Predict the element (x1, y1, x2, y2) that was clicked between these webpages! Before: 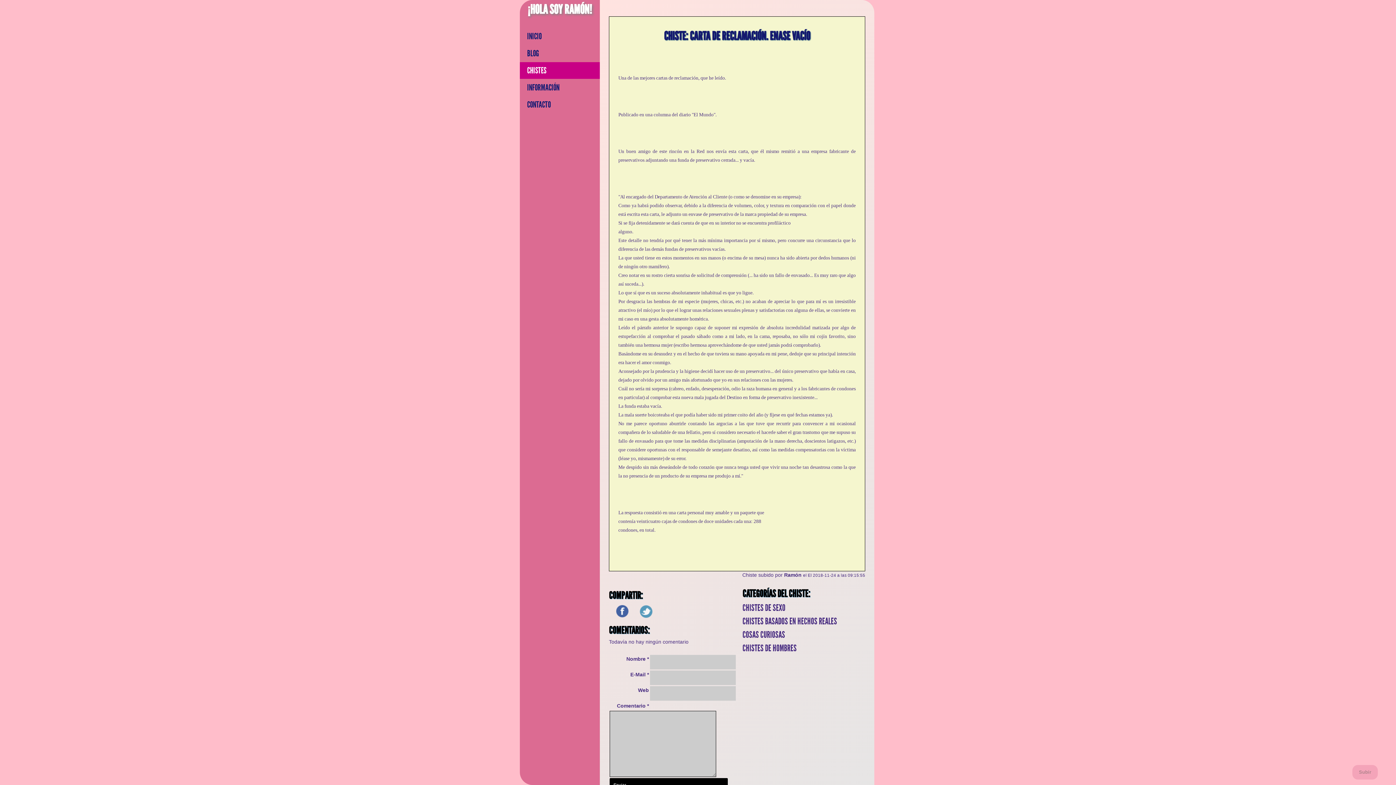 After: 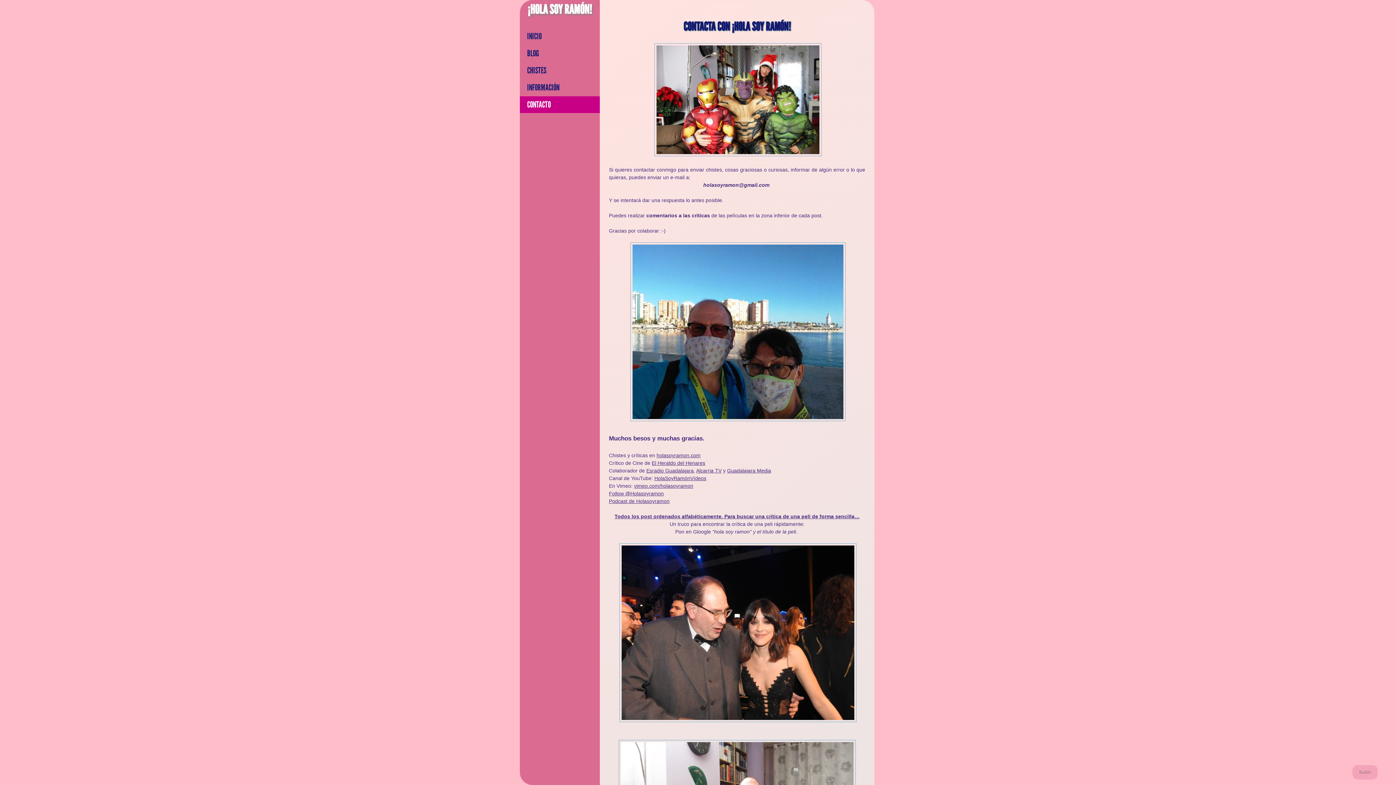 Action: bbox: (520, 96, 600, 113) label: CONTACTO